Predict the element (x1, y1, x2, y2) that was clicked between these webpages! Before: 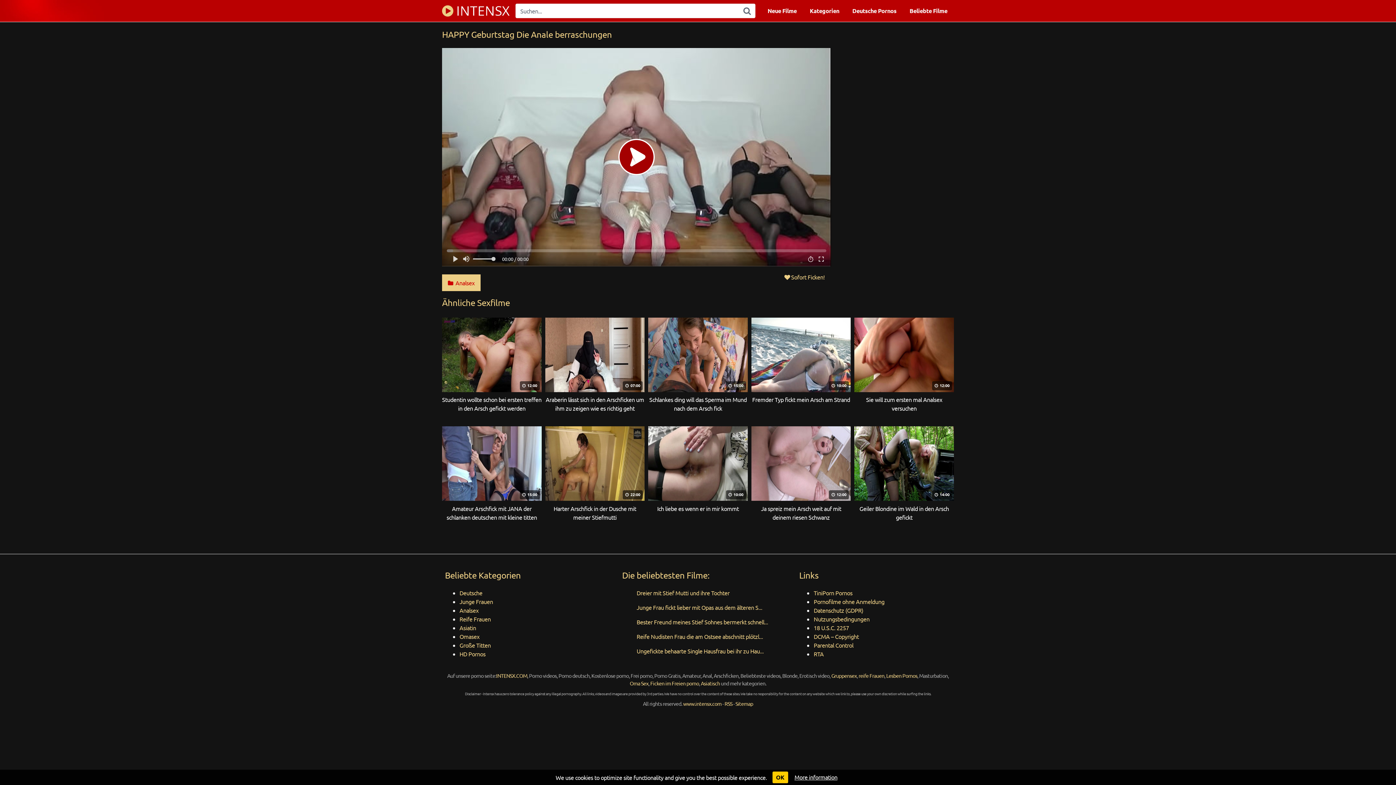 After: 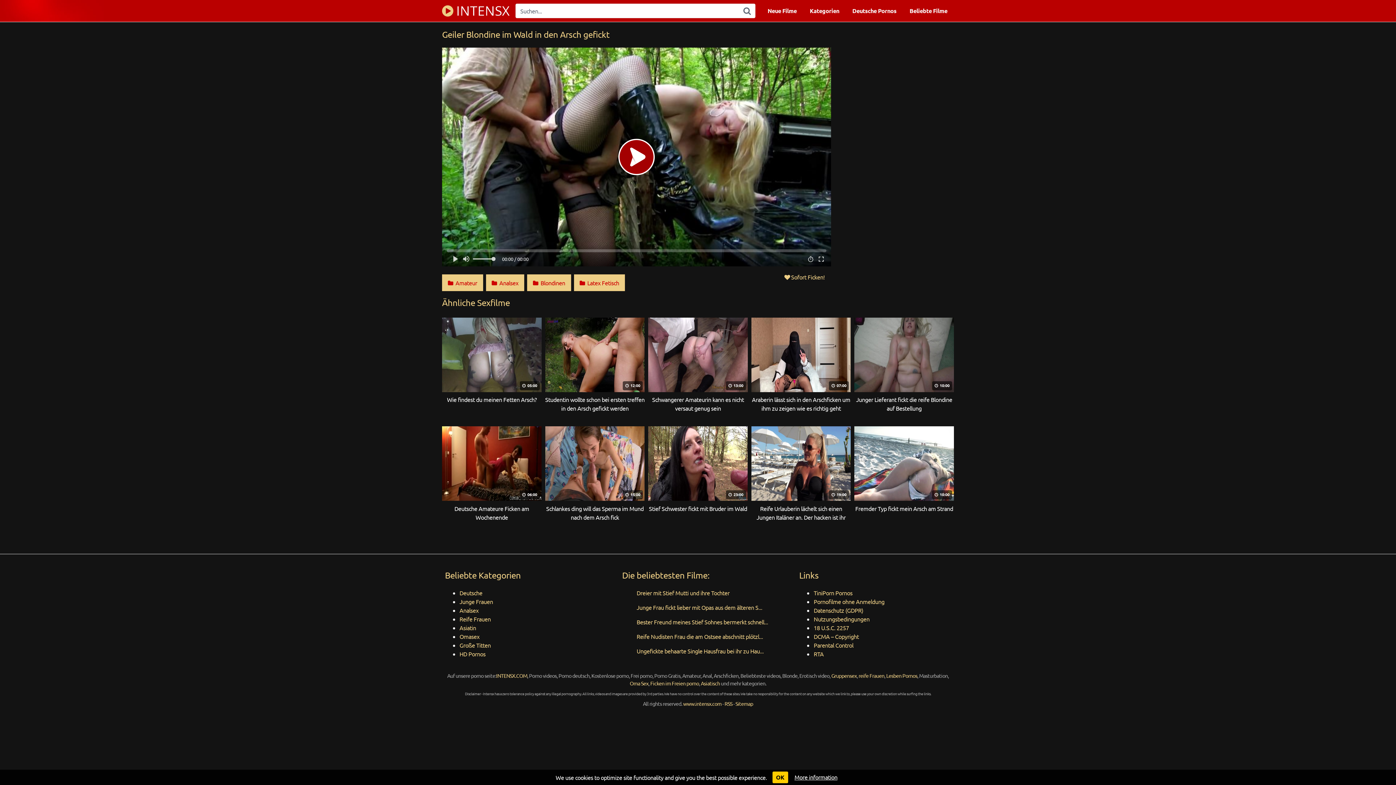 Action: label:  14:00
Geiler Blondine im Wald in den Arsch gefickt bbox: (854, 426, 954, 521)